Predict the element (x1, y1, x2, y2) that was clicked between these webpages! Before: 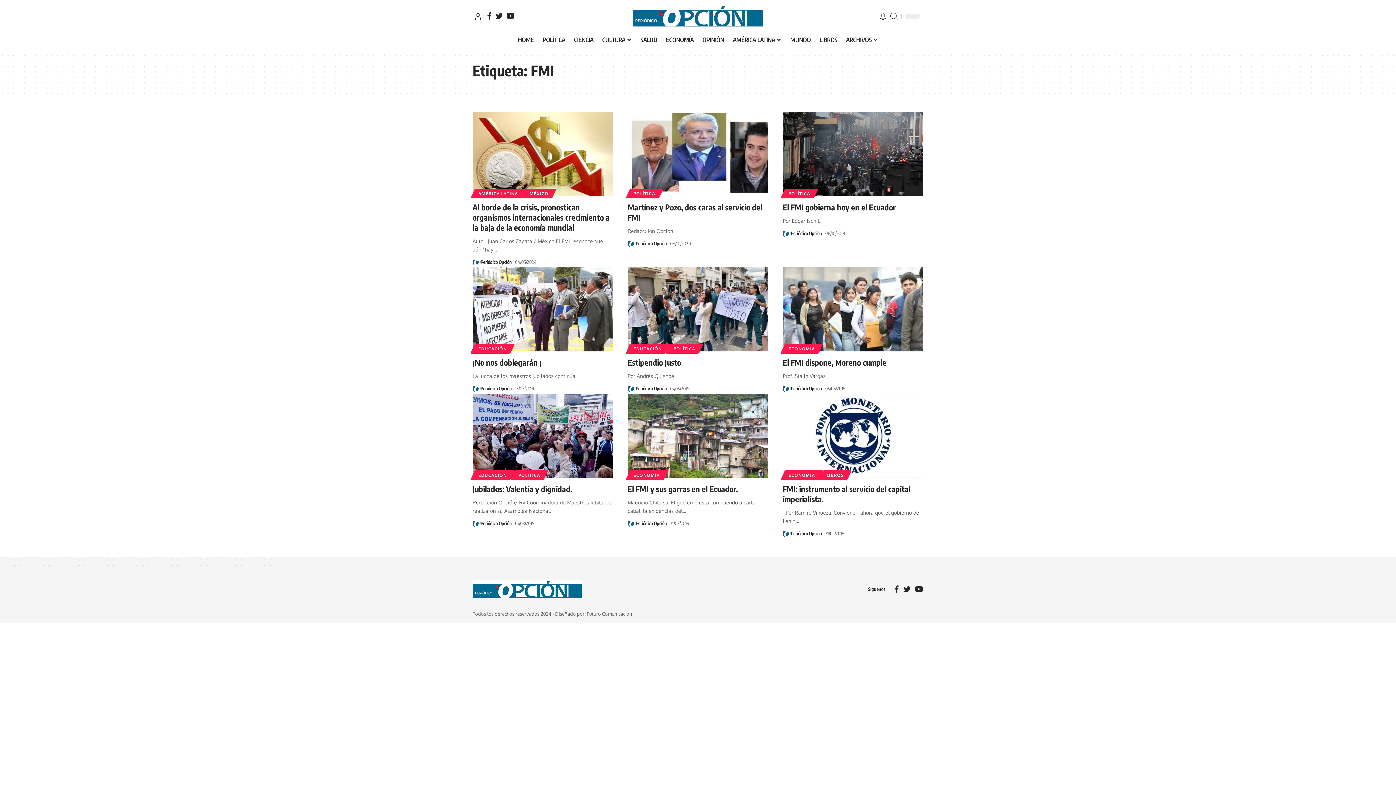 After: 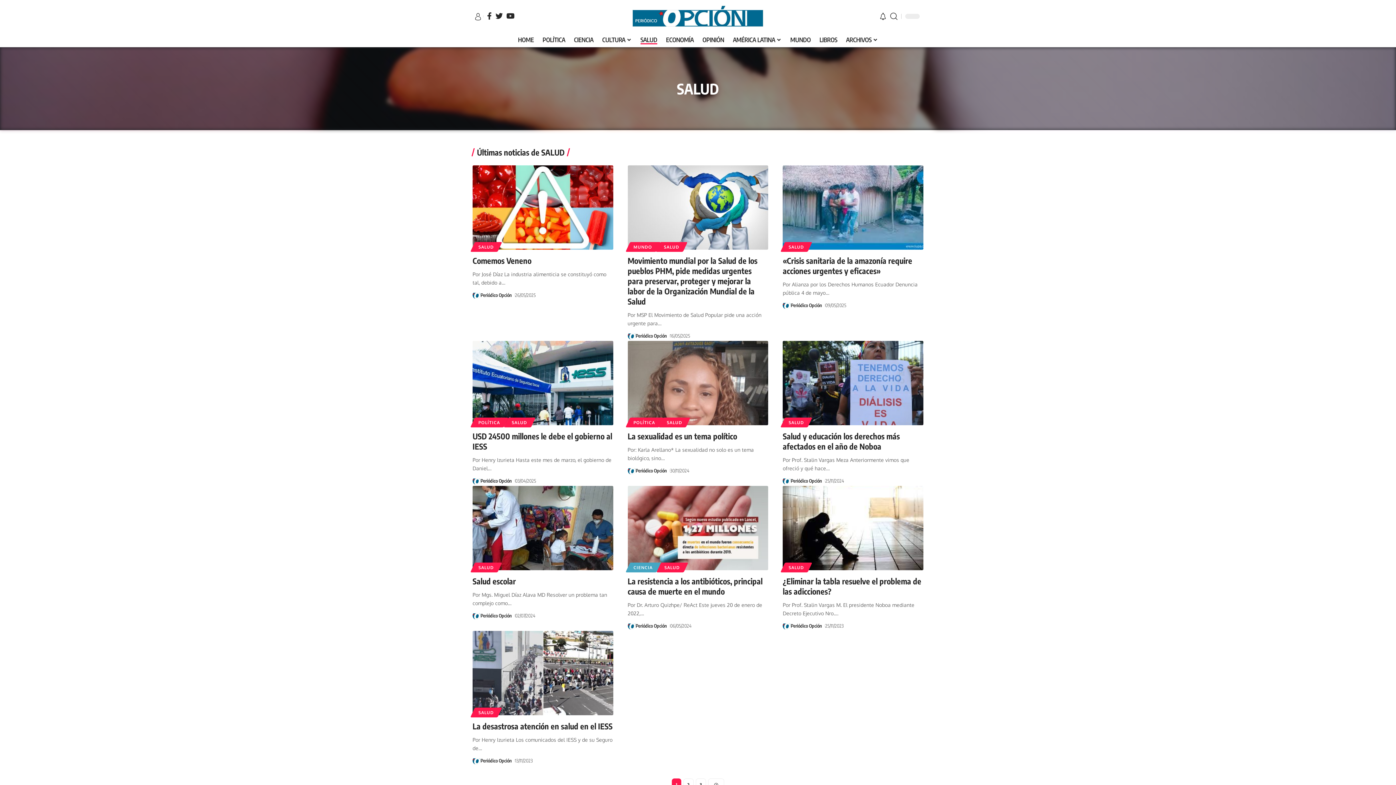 Action: label: SALUD bbox: (636, 32, 661, 47)